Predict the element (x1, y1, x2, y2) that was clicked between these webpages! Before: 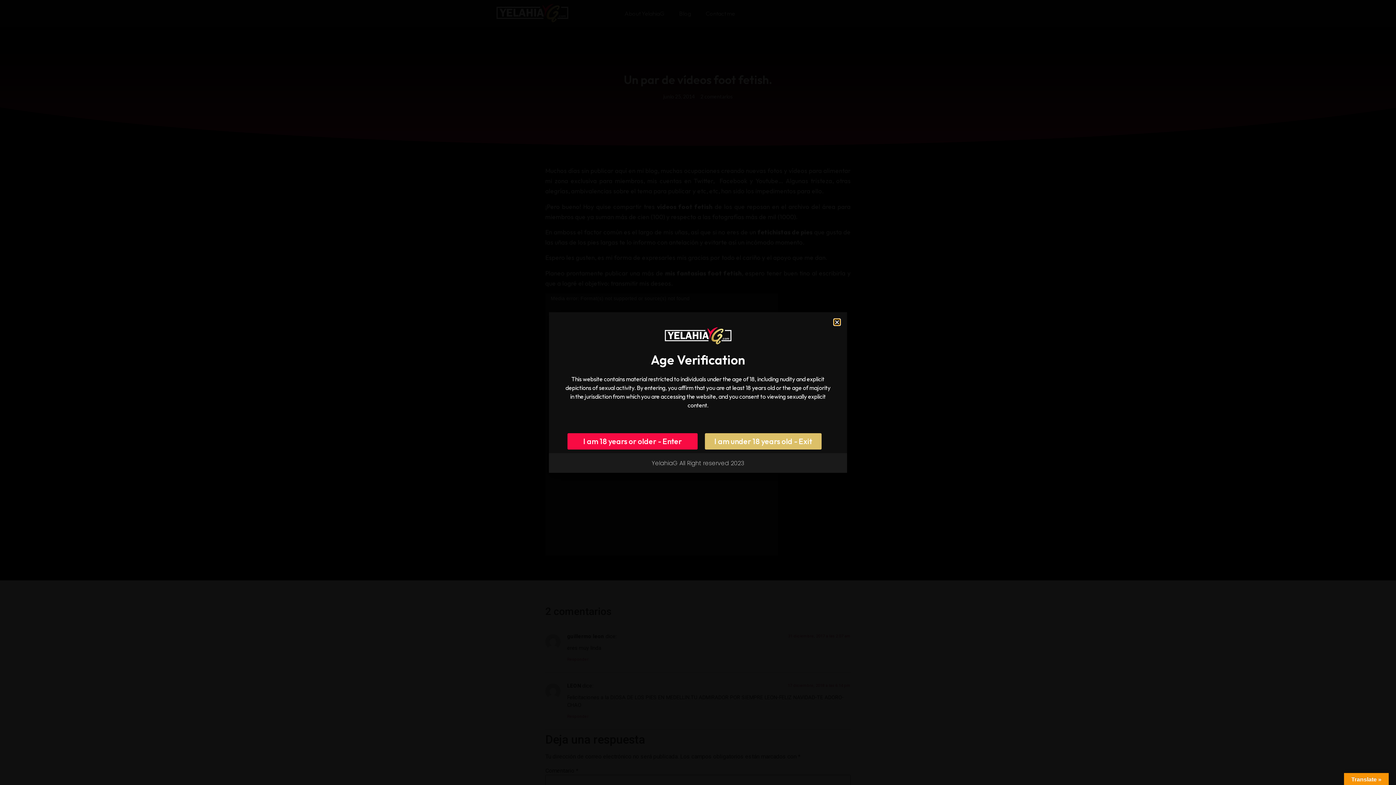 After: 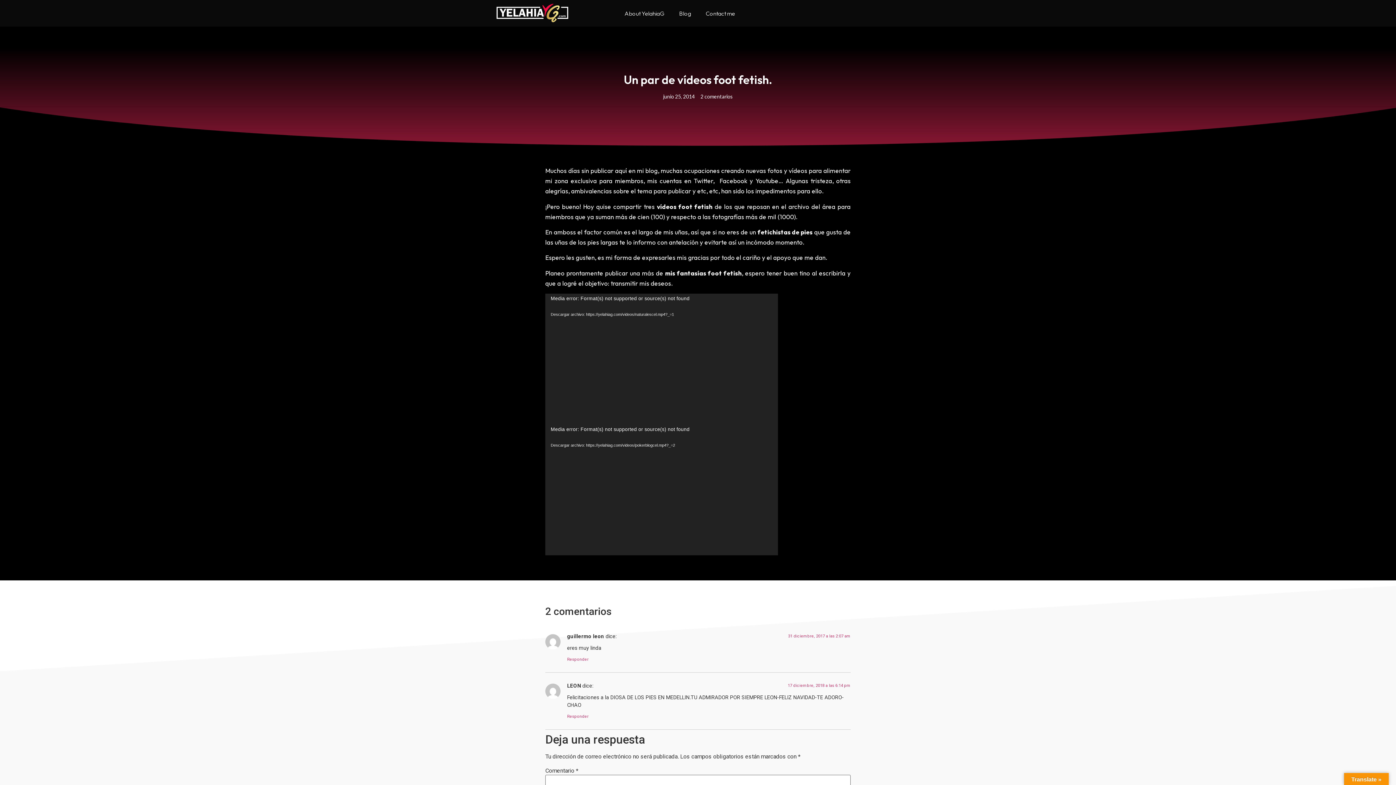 Action: label: Close bbox: (834, 319, 840, 324)